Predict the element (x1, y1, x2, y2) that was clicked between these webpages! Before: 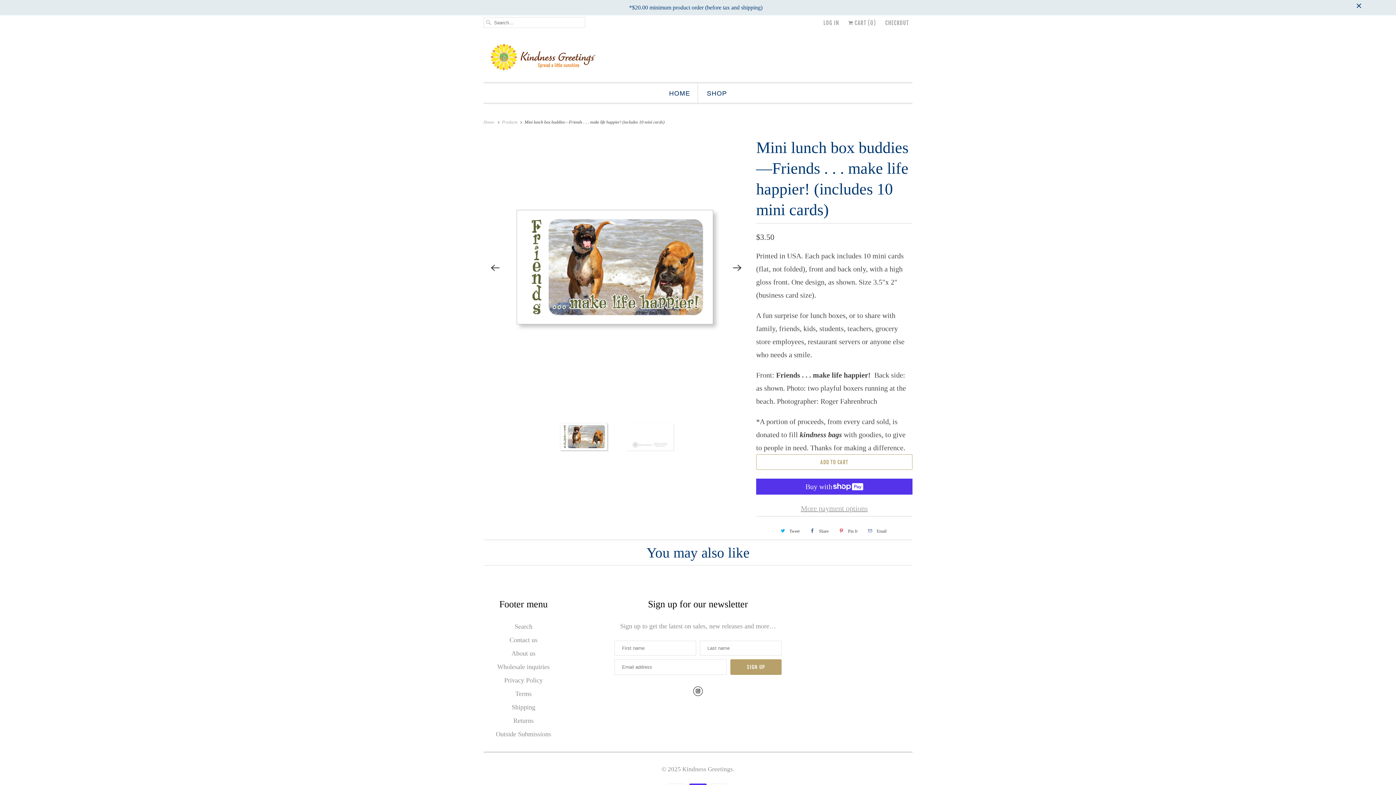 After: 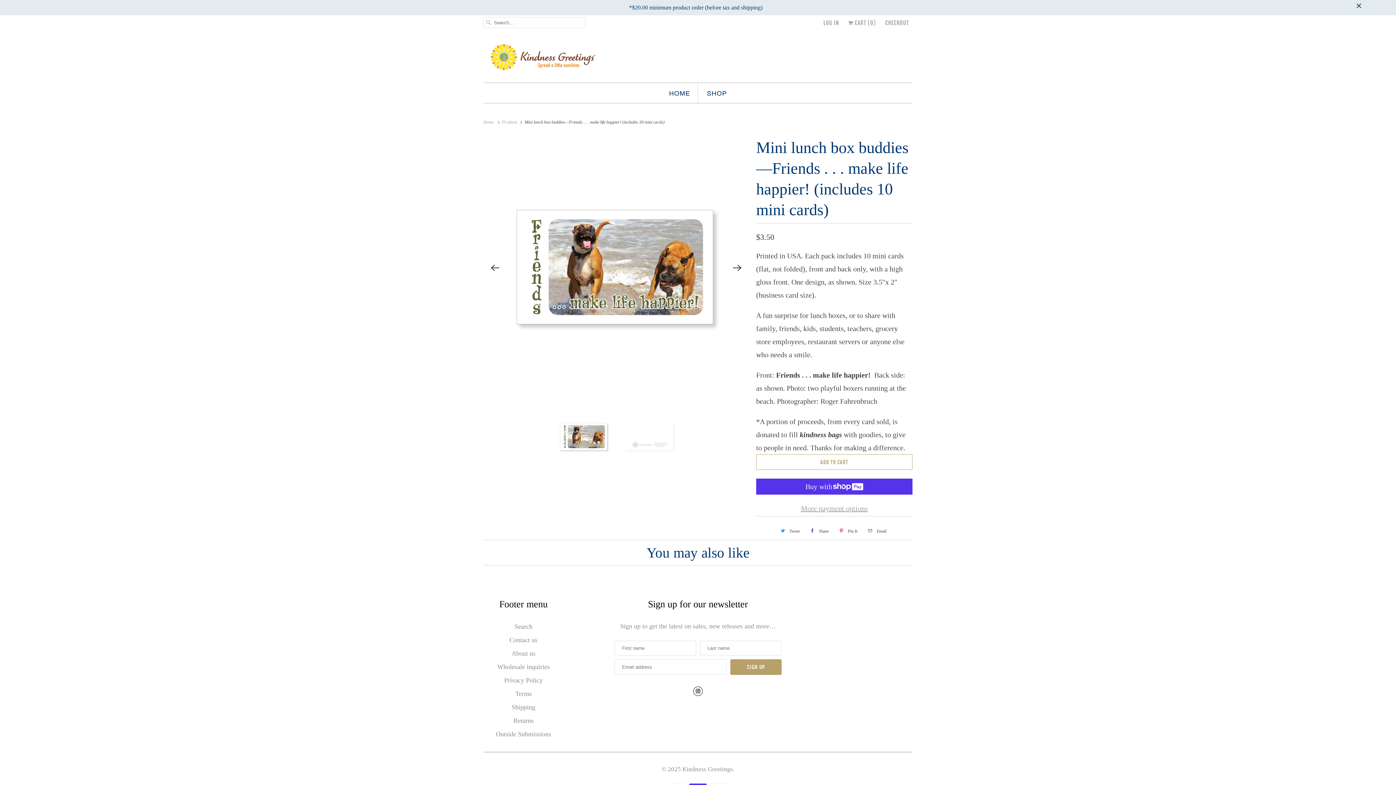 Action: bbox: (864, 524, 888, 537) label: Email